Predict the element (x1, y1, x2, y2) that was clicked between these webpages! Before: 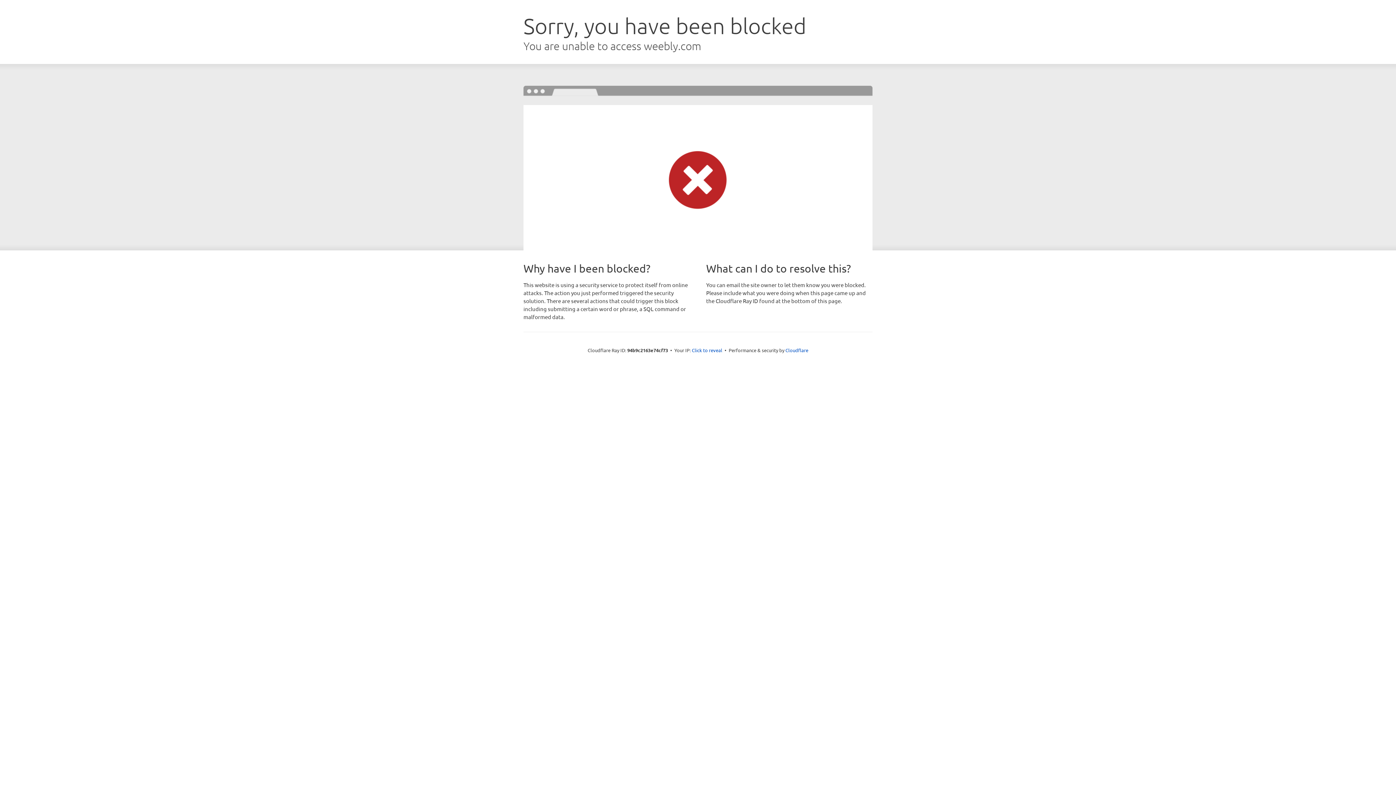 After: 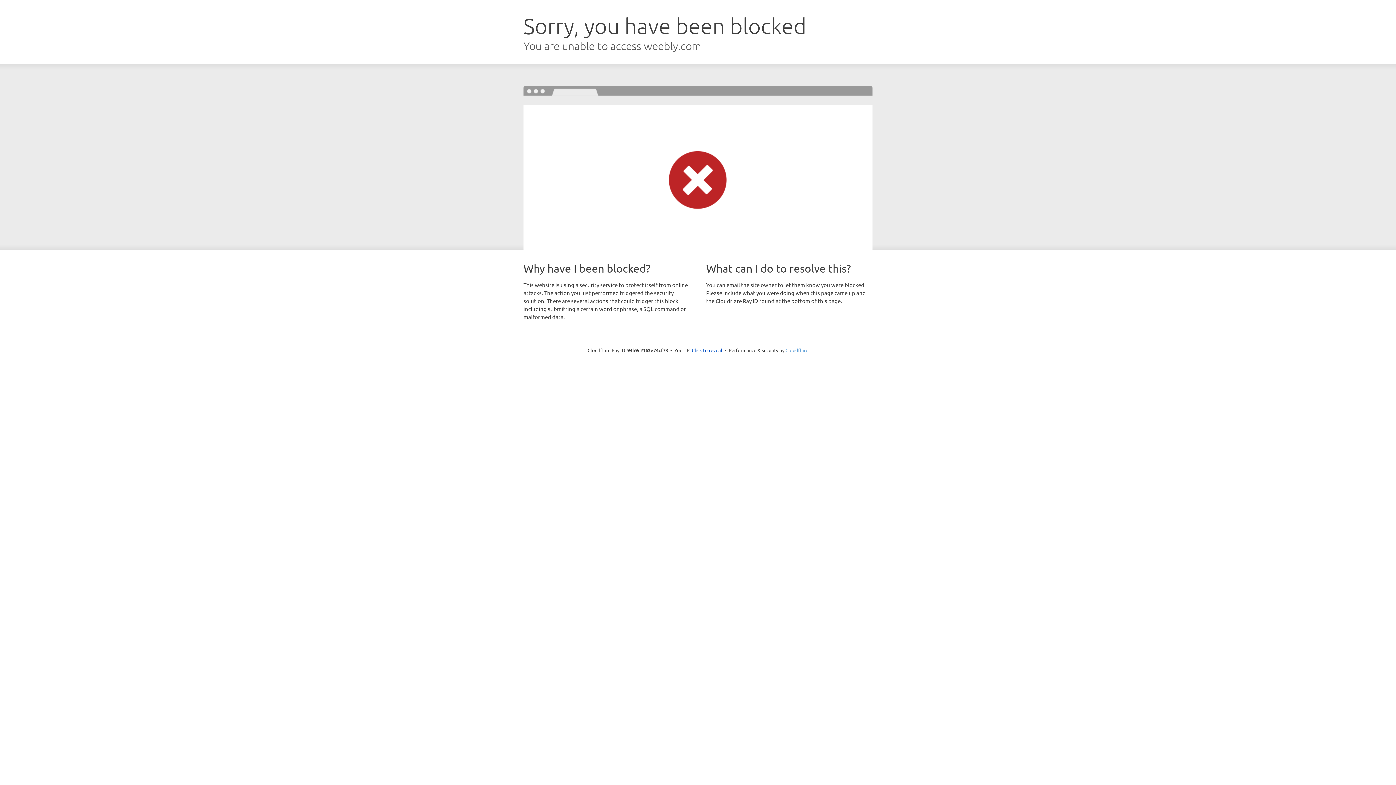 Action: bbox: (785, 347, 808, 353) label: Cloudflare